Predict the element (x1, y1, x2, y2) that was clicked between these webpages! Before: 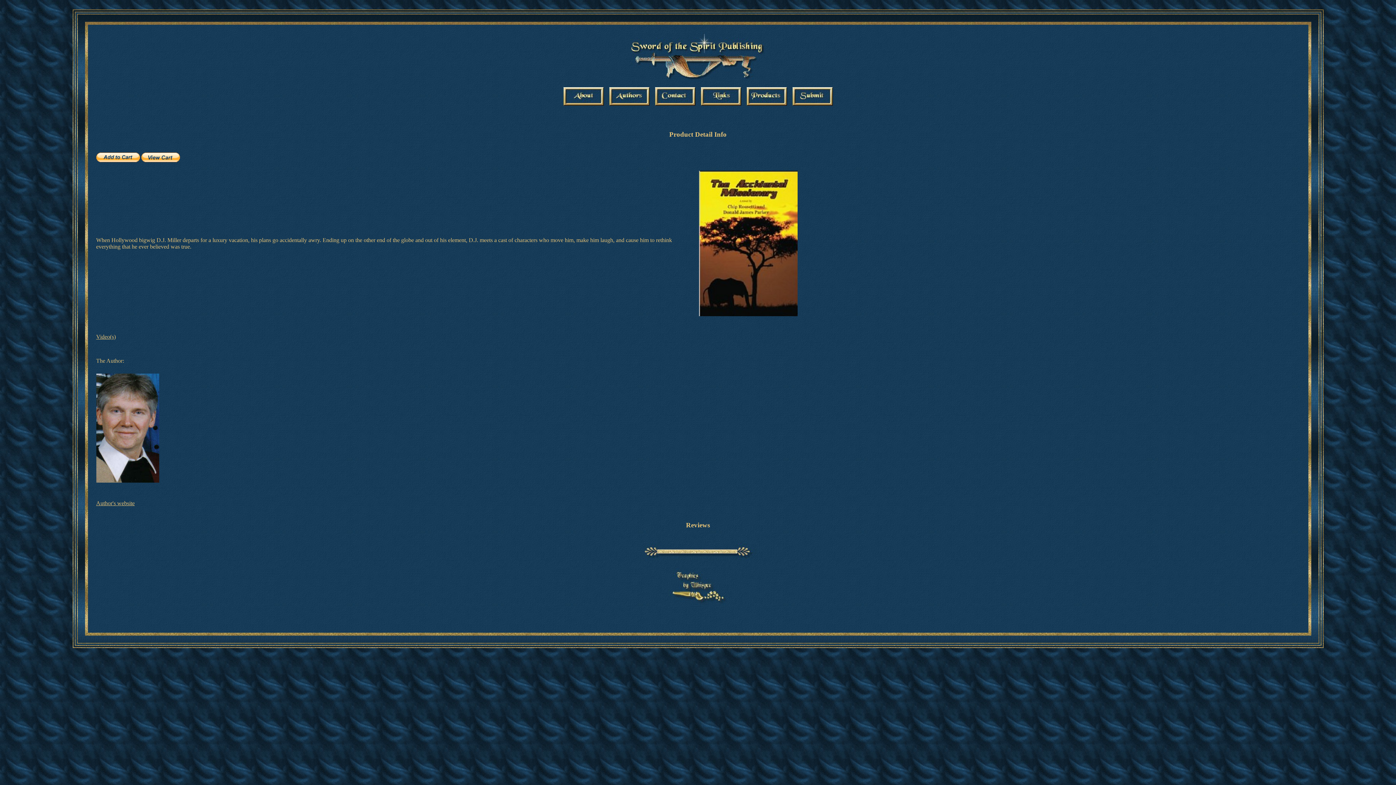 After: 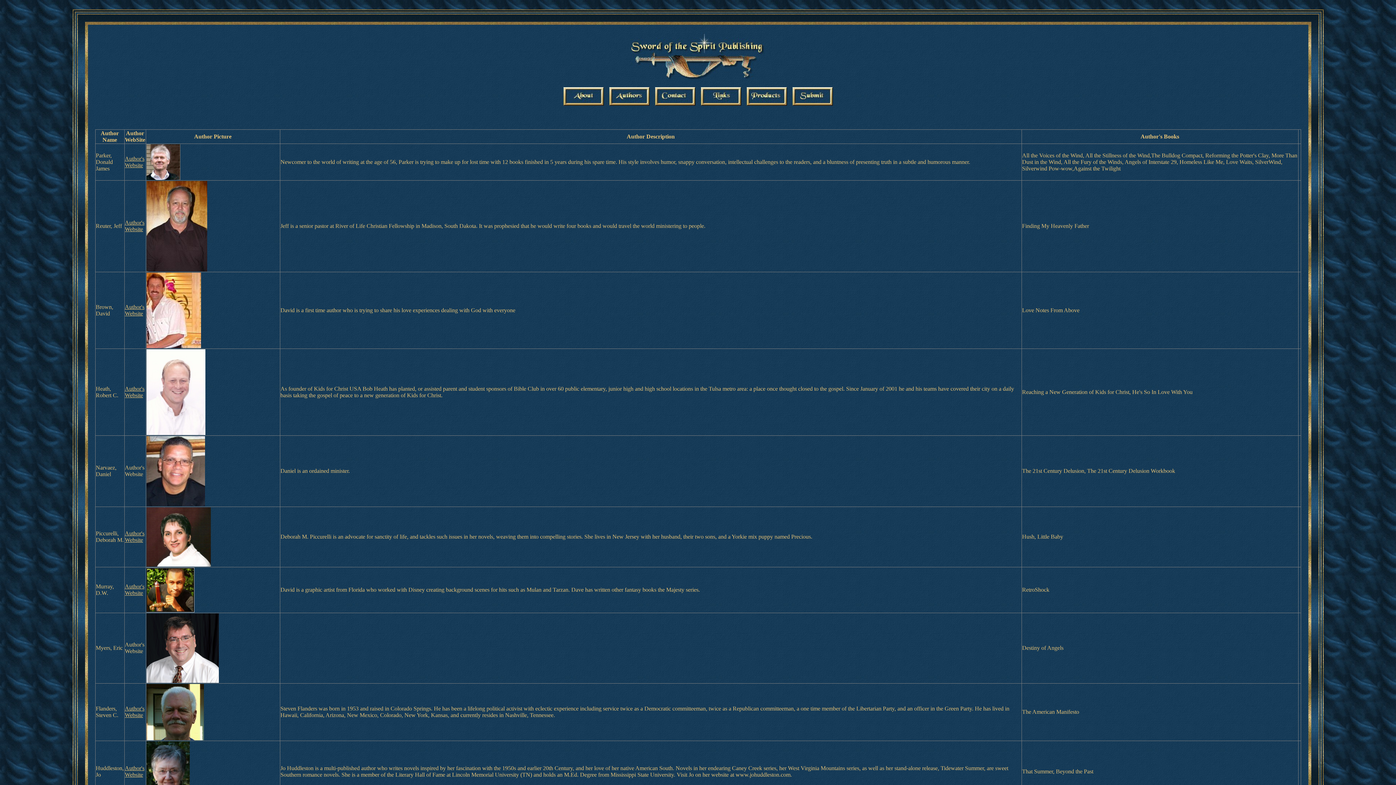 Action: bbox: (609, 100, 649, 106)